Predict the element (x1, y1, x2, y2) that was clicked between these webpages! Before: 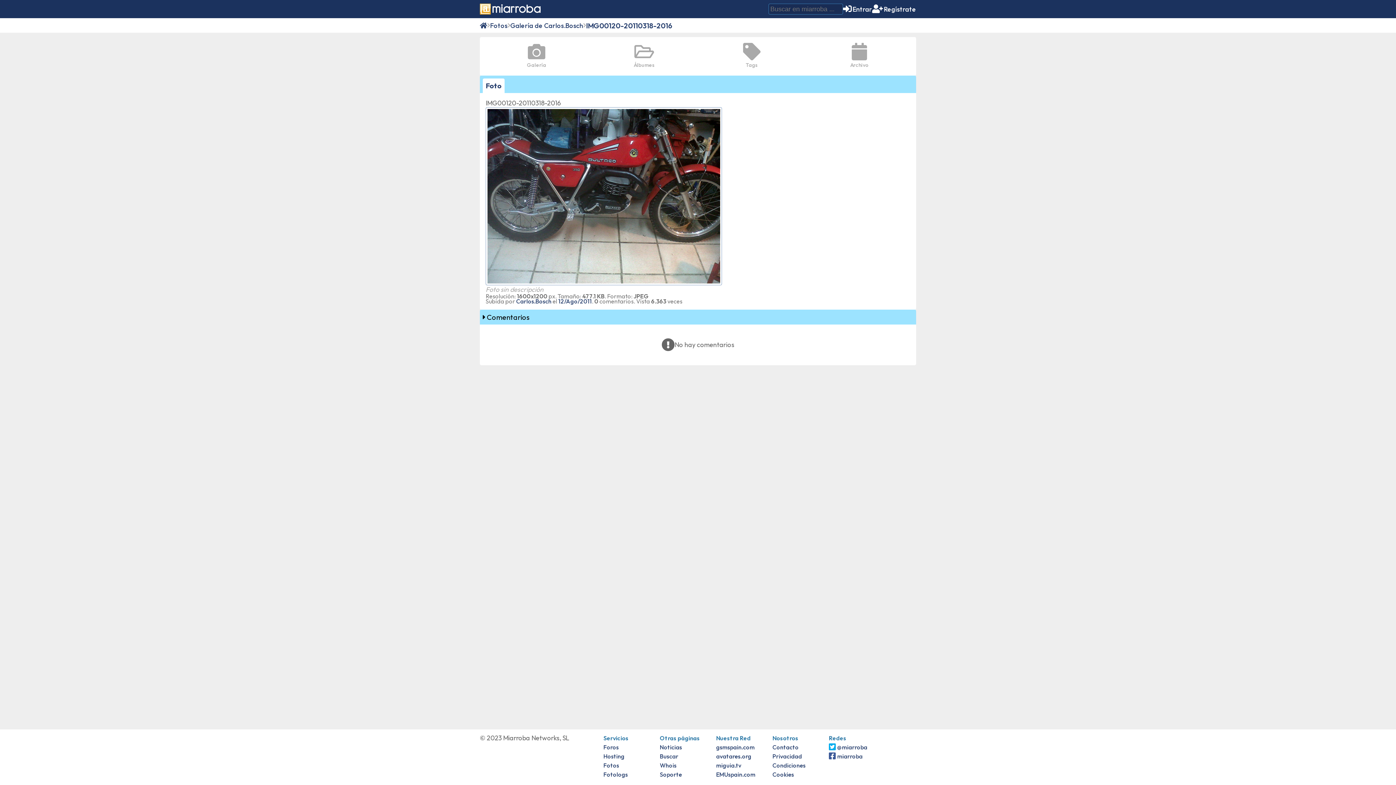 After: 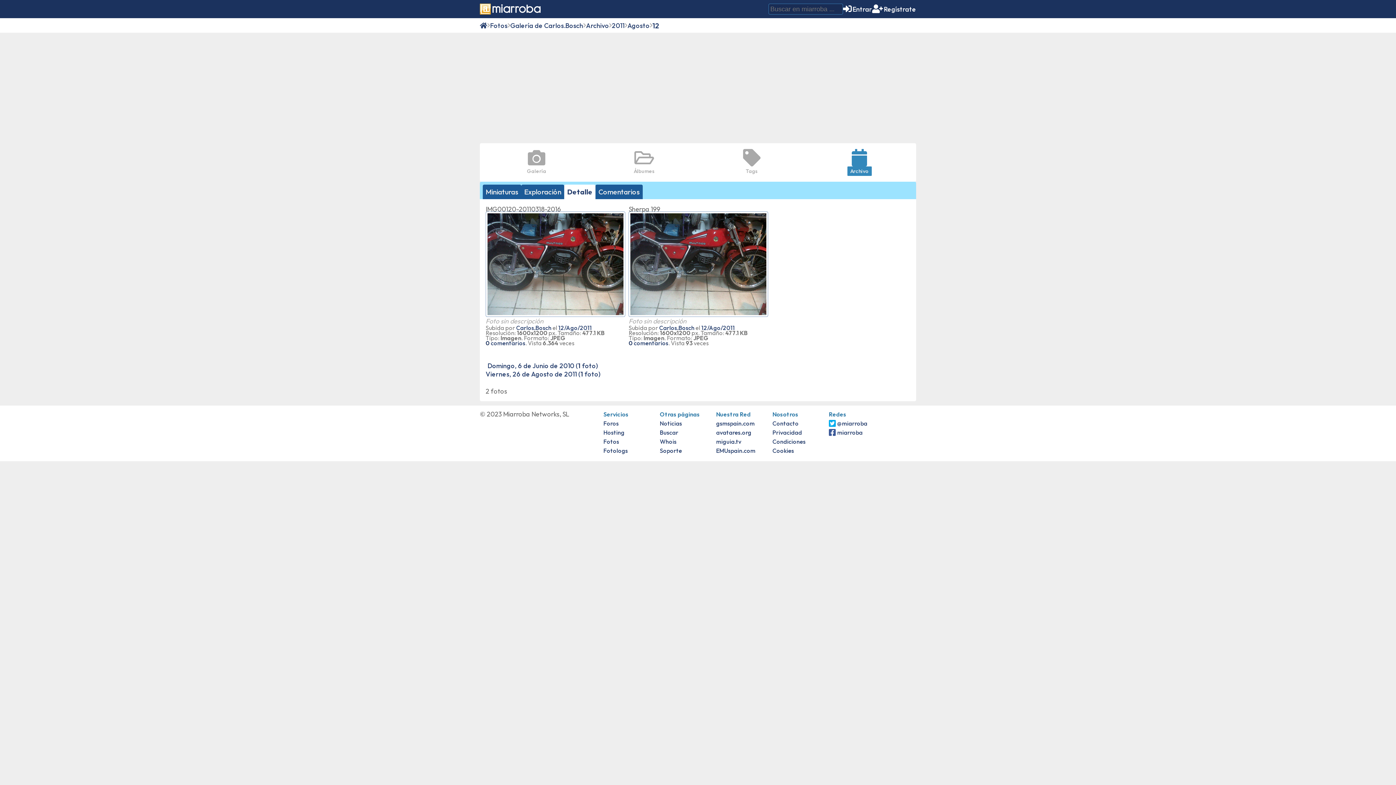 Action: label: 12/Ago/2011 bbox: (558, 297, 592, 305)